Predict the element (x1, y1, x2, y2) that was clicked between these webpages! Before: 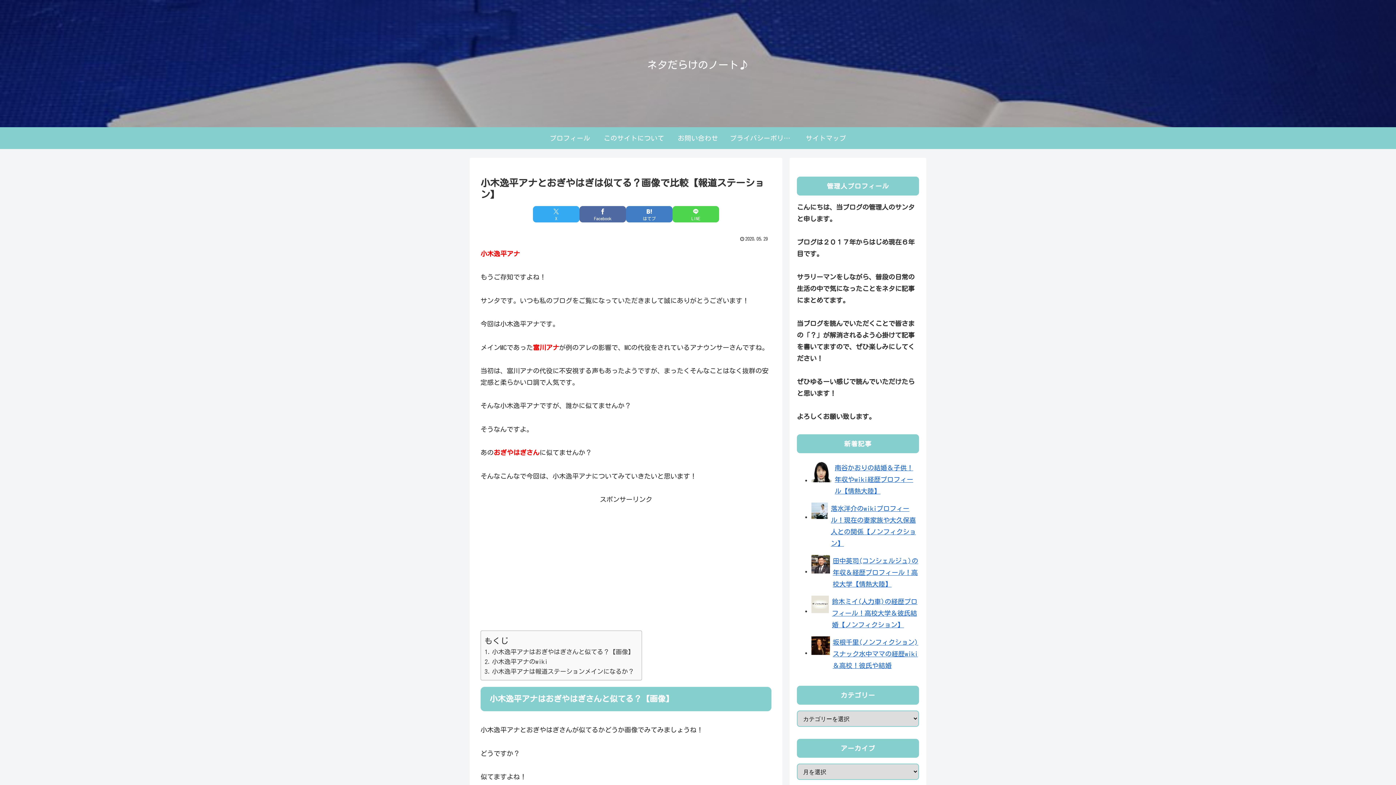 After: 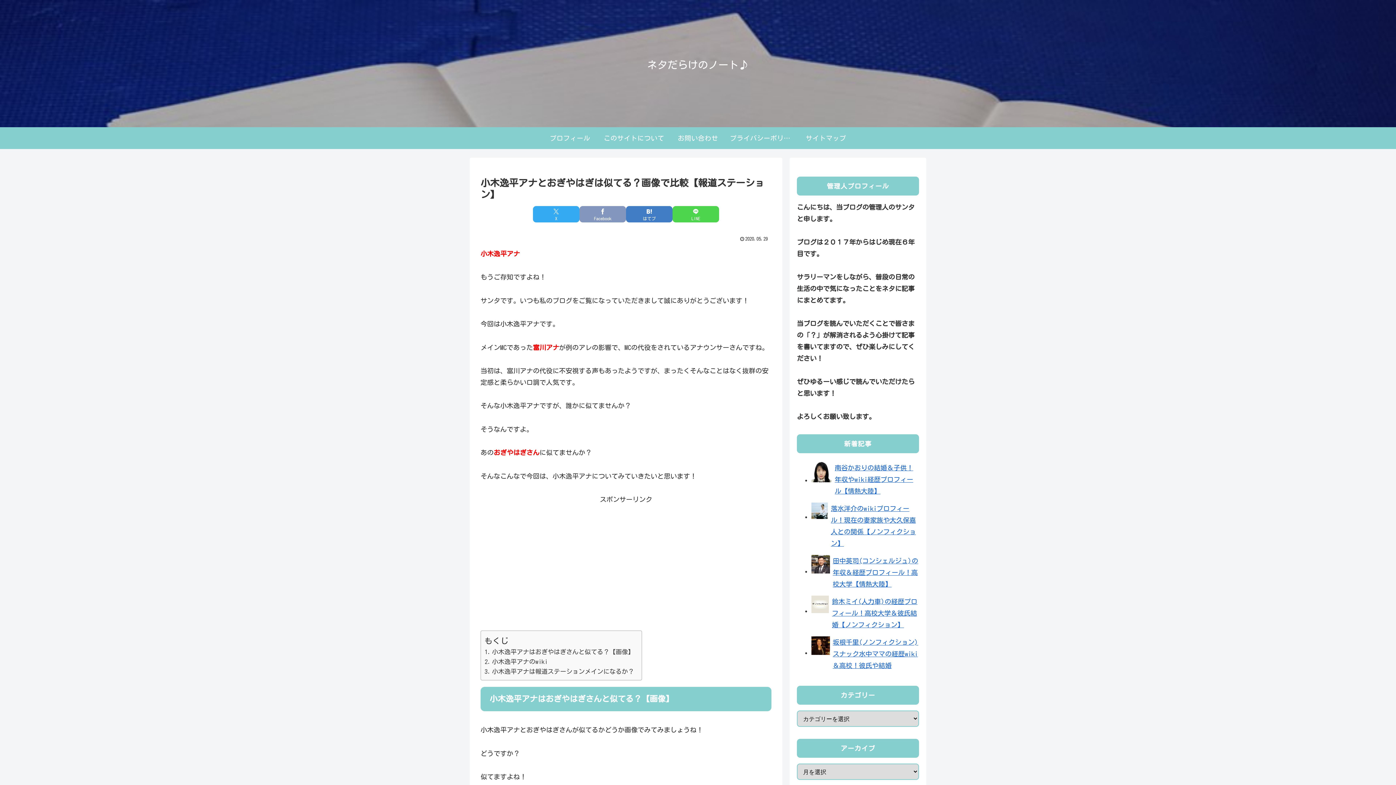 Action: label: Facebookでシェア bbox: (579, 206, 626, 222)